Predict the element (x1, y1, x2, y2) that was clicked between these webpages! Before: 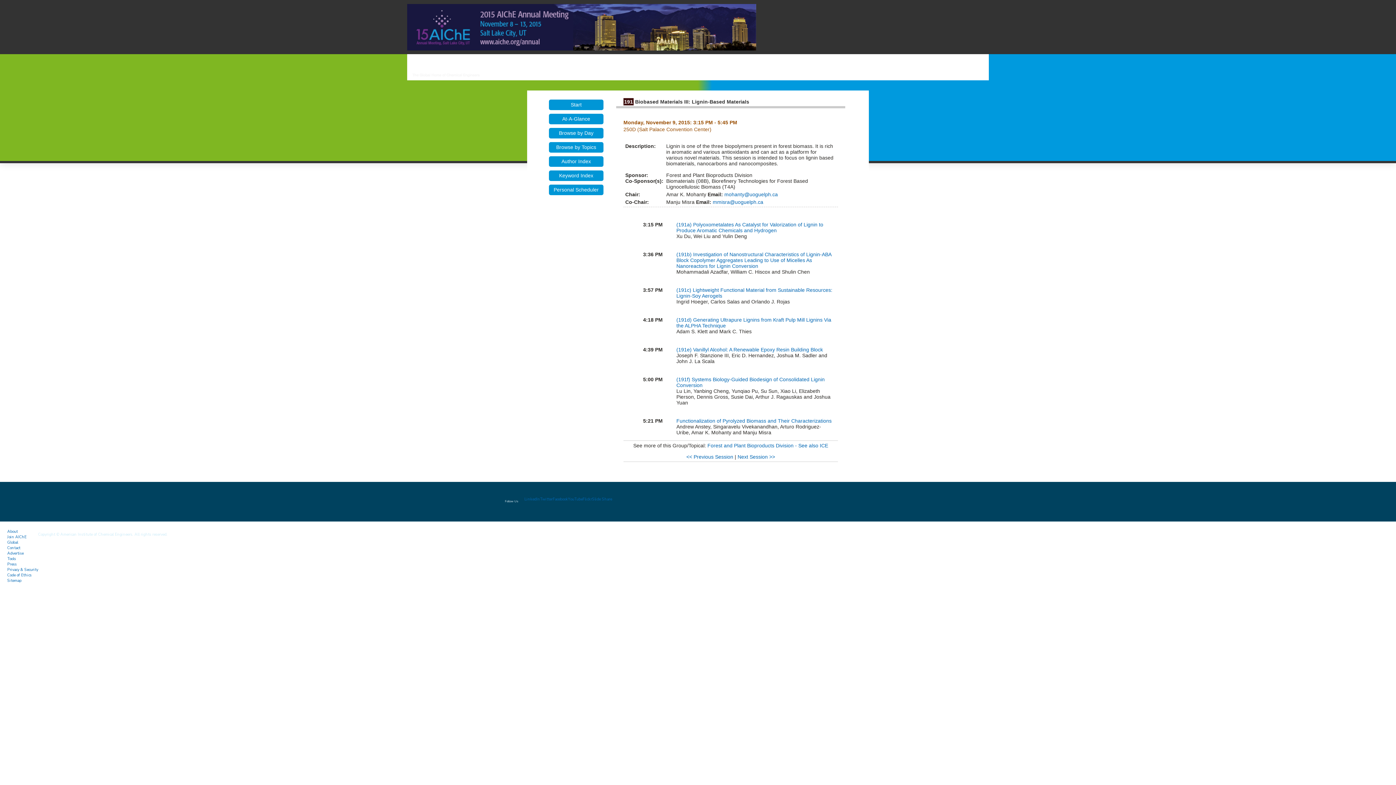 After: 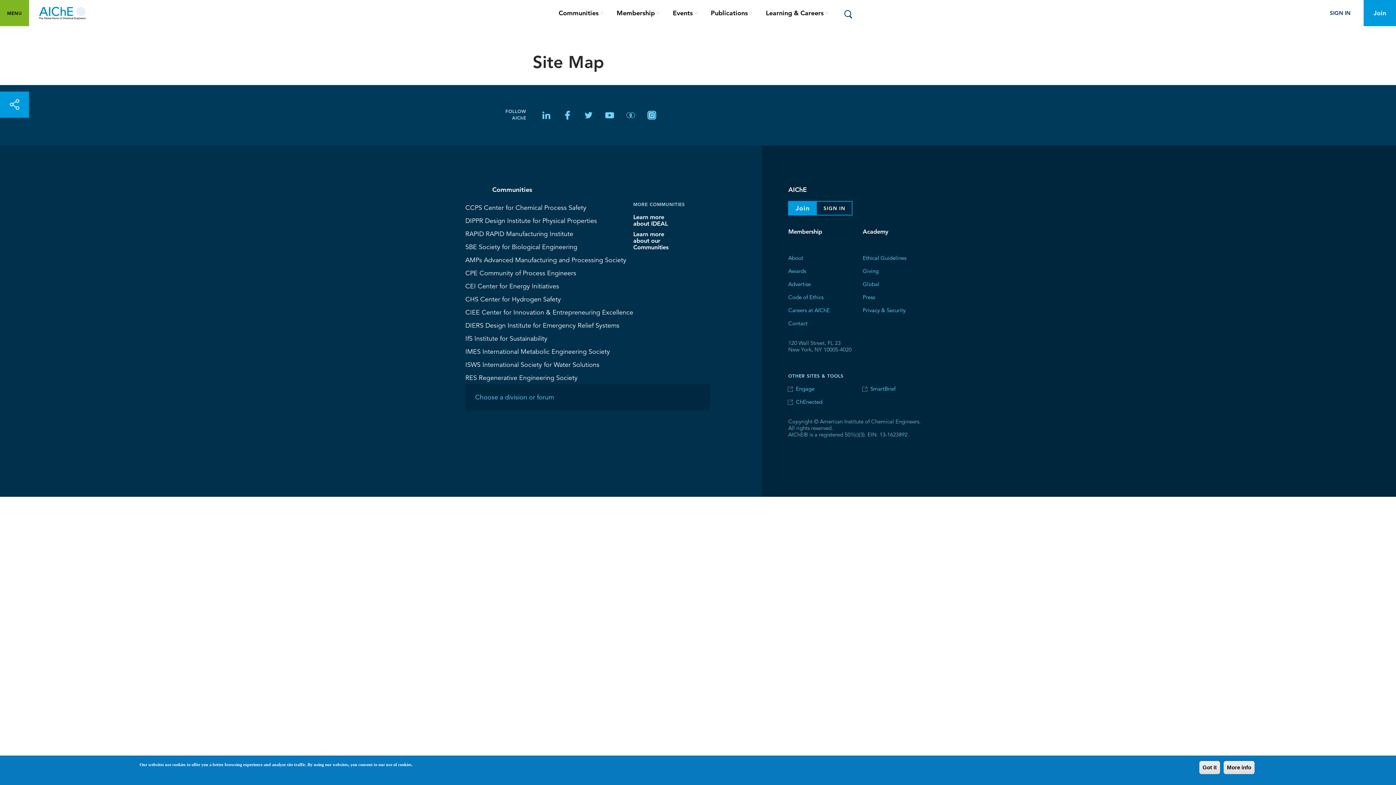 Action: bbox: (7, 578, 21, 583) label: Sitemap